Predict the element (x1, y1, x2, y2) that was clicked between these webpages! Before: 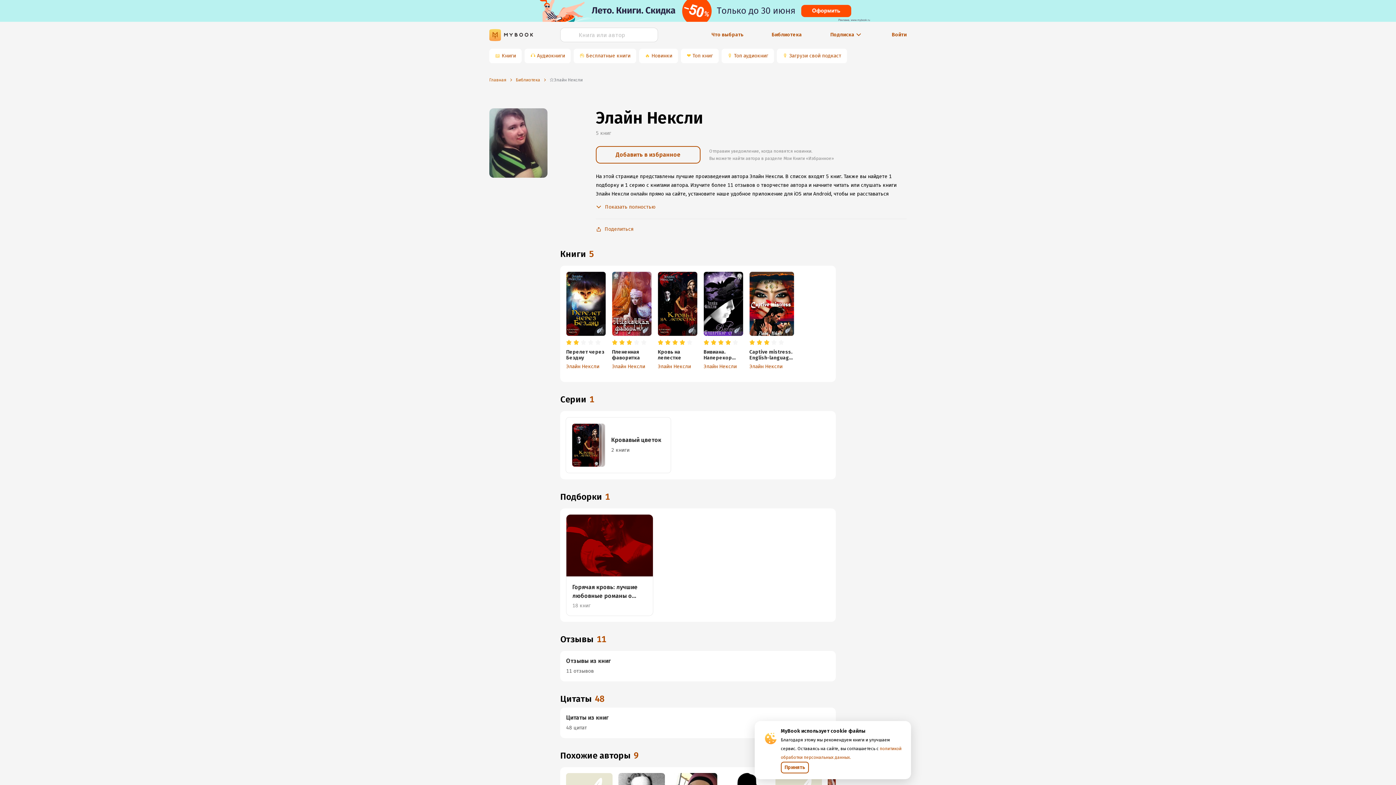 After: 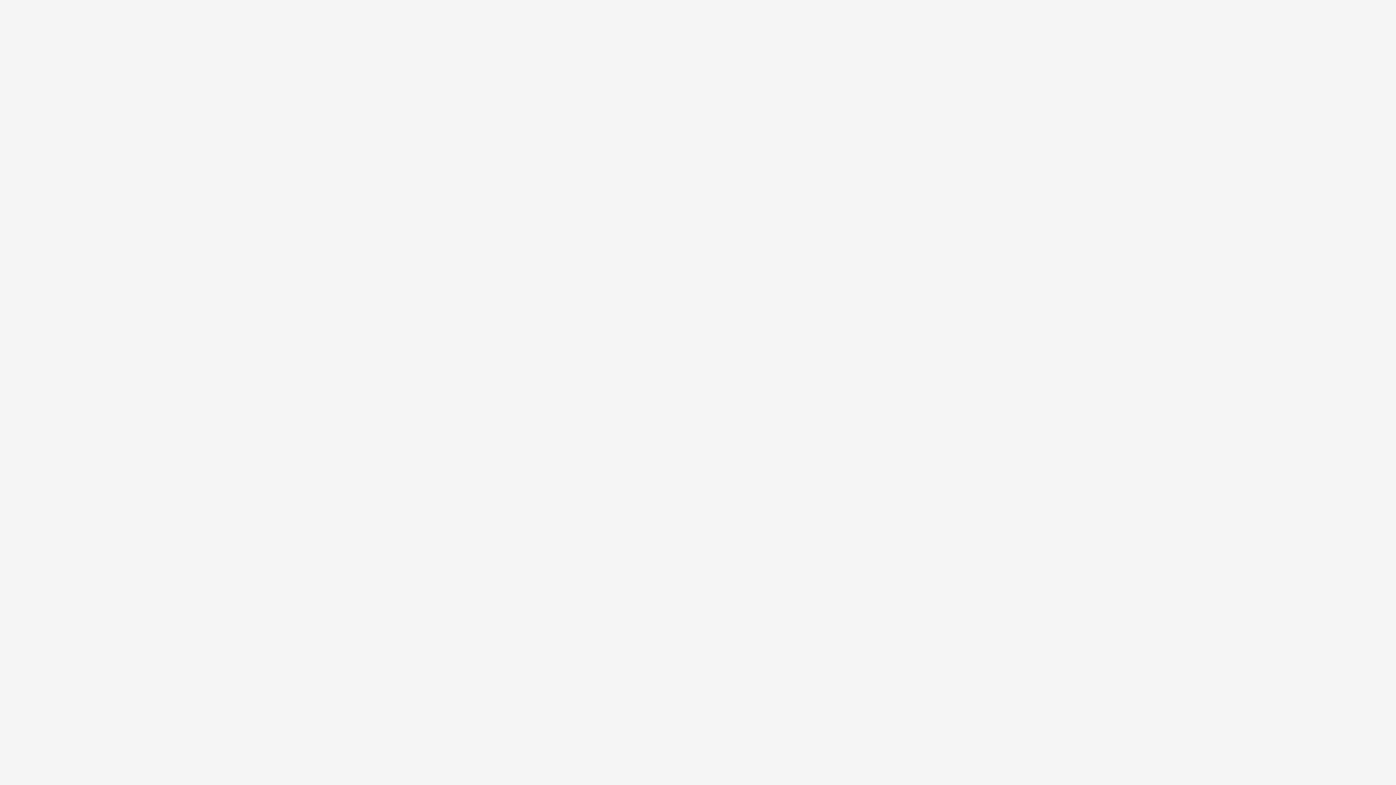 Action: bbox: (612, 271, 652, 336)